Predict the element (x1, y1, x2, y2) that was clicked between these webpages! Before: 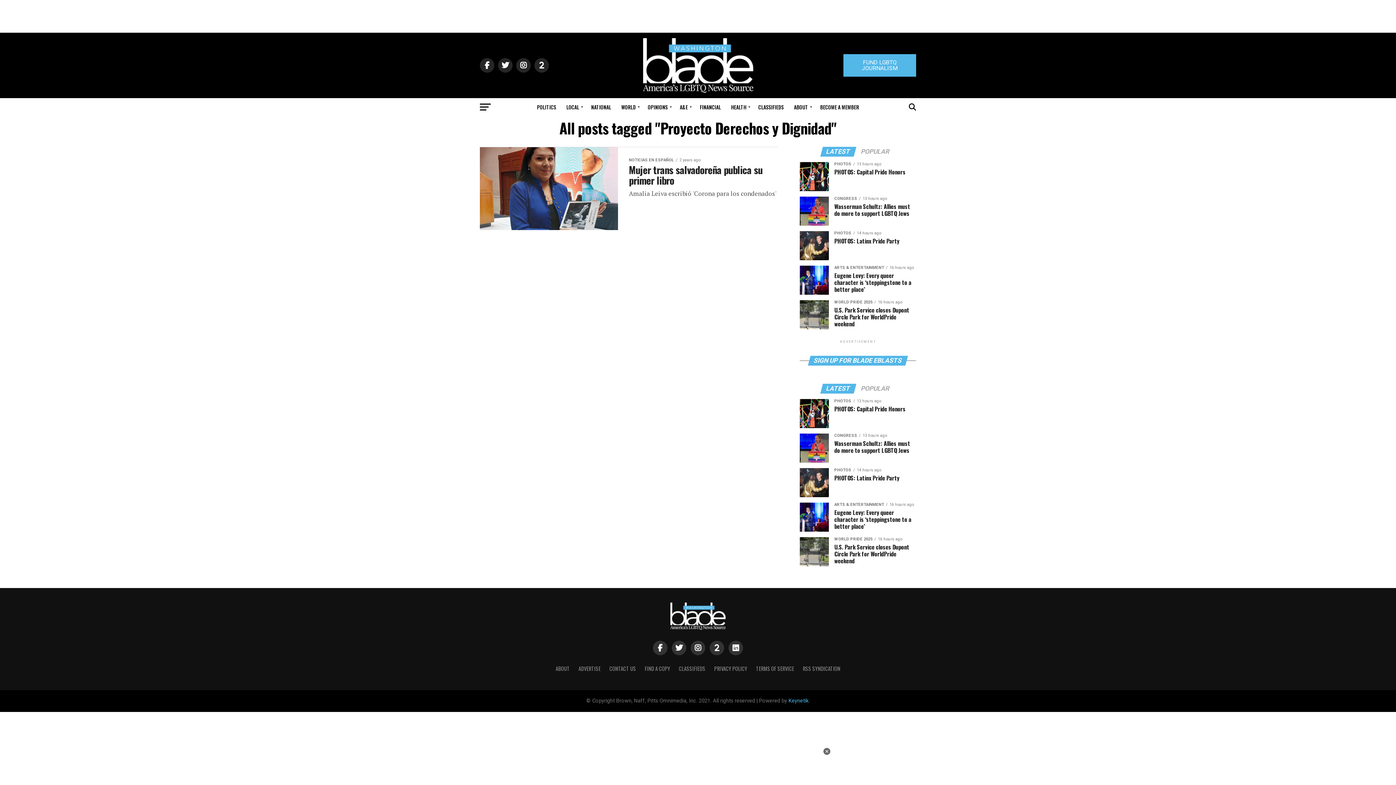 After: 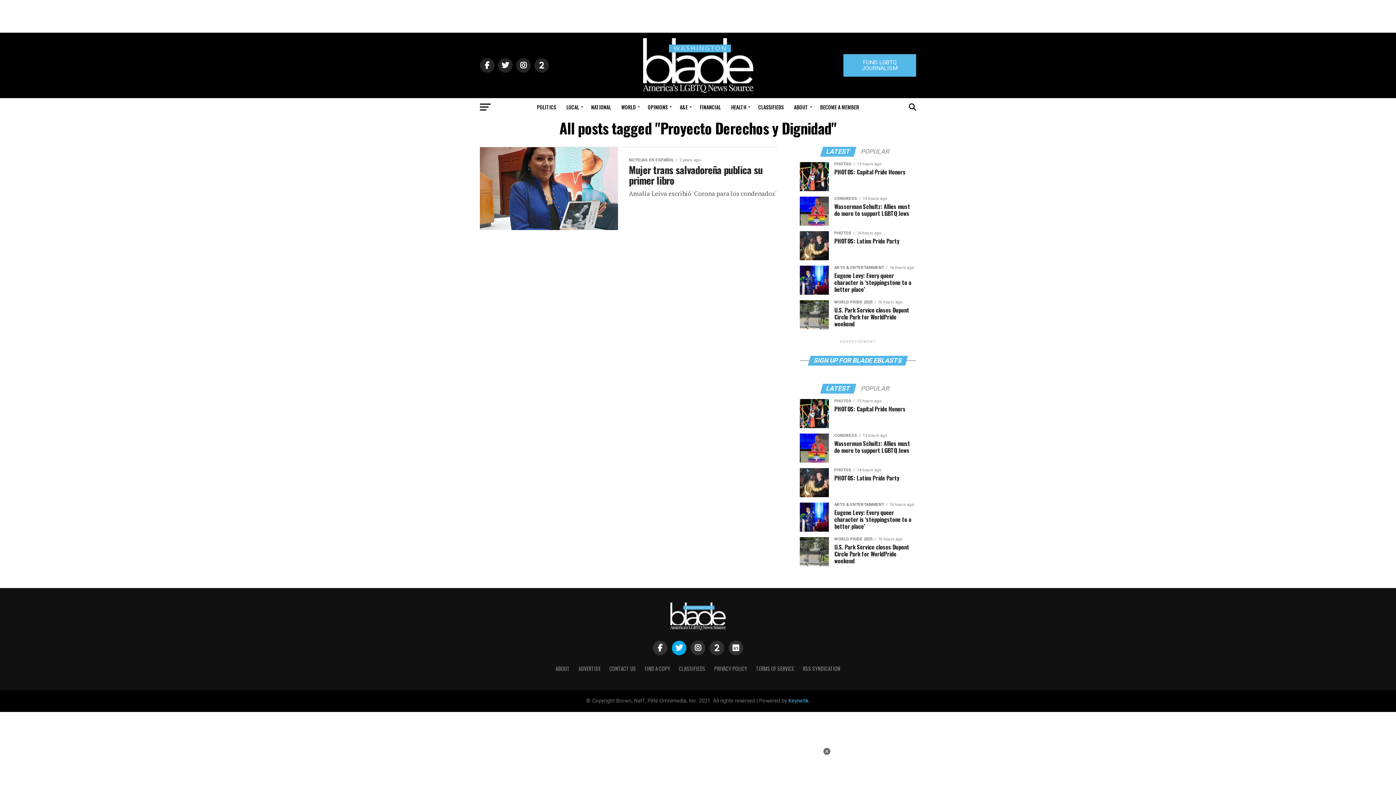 Action: bbox: (672, 641, 686, 655)